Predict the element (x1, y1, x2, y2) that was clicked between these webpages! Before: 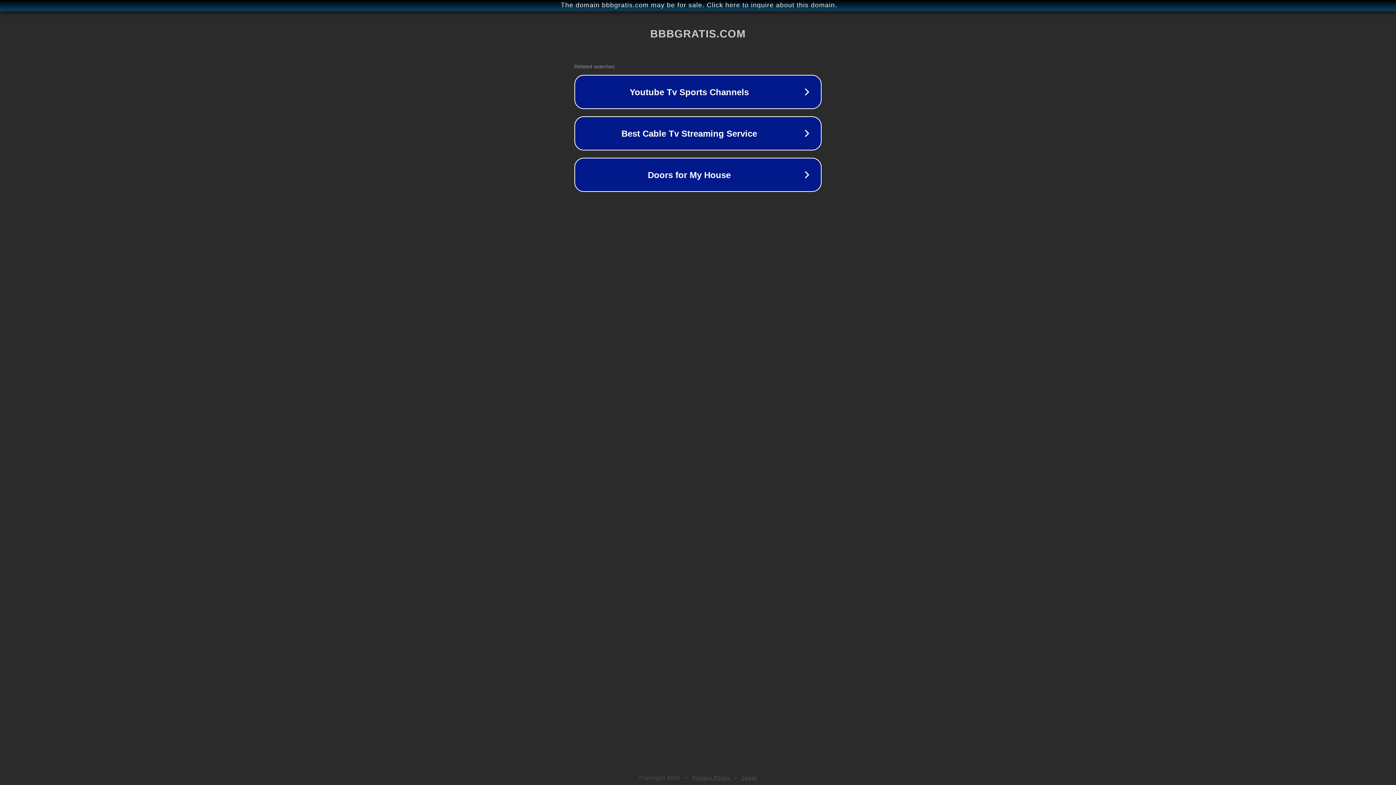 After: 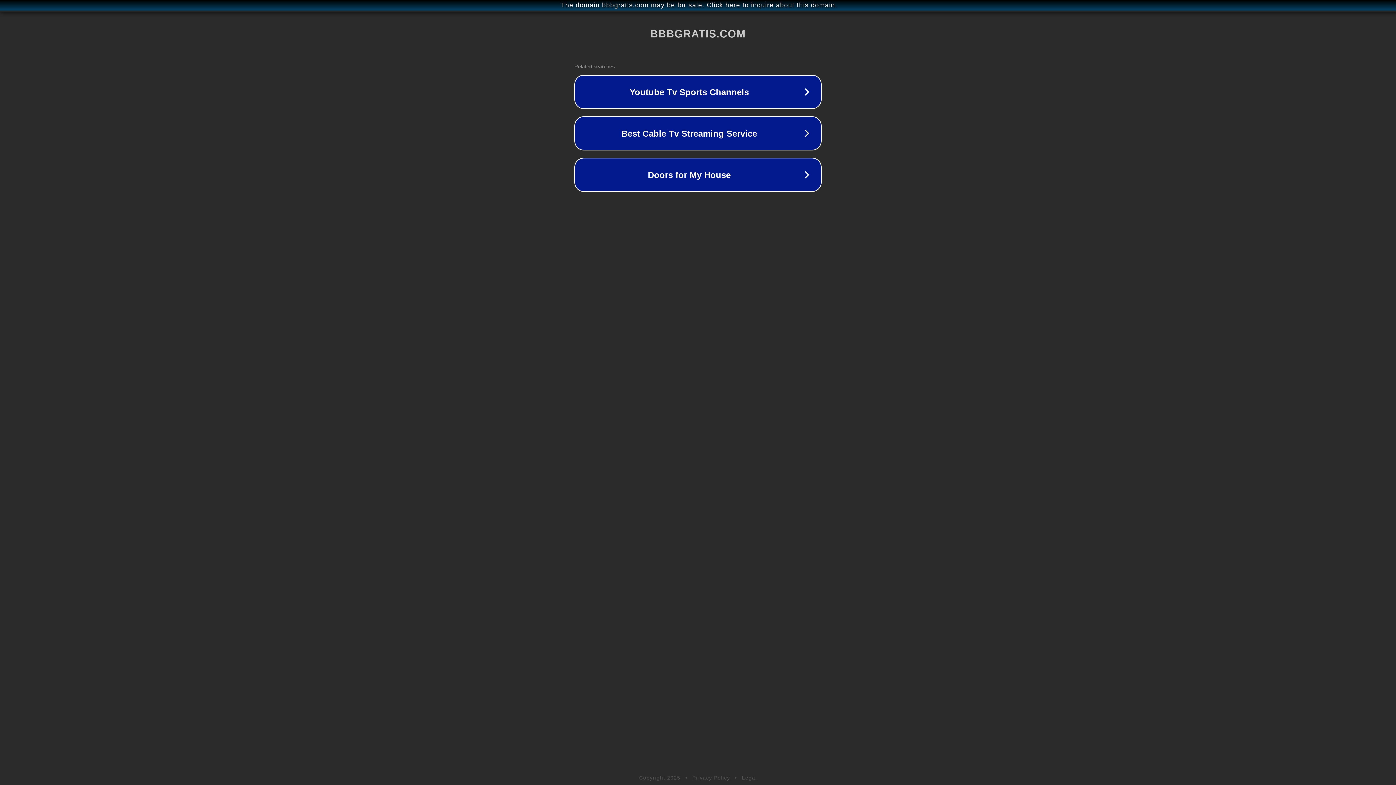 Action: label: Privacy Policy bbox: (692, 775, 730, 781)